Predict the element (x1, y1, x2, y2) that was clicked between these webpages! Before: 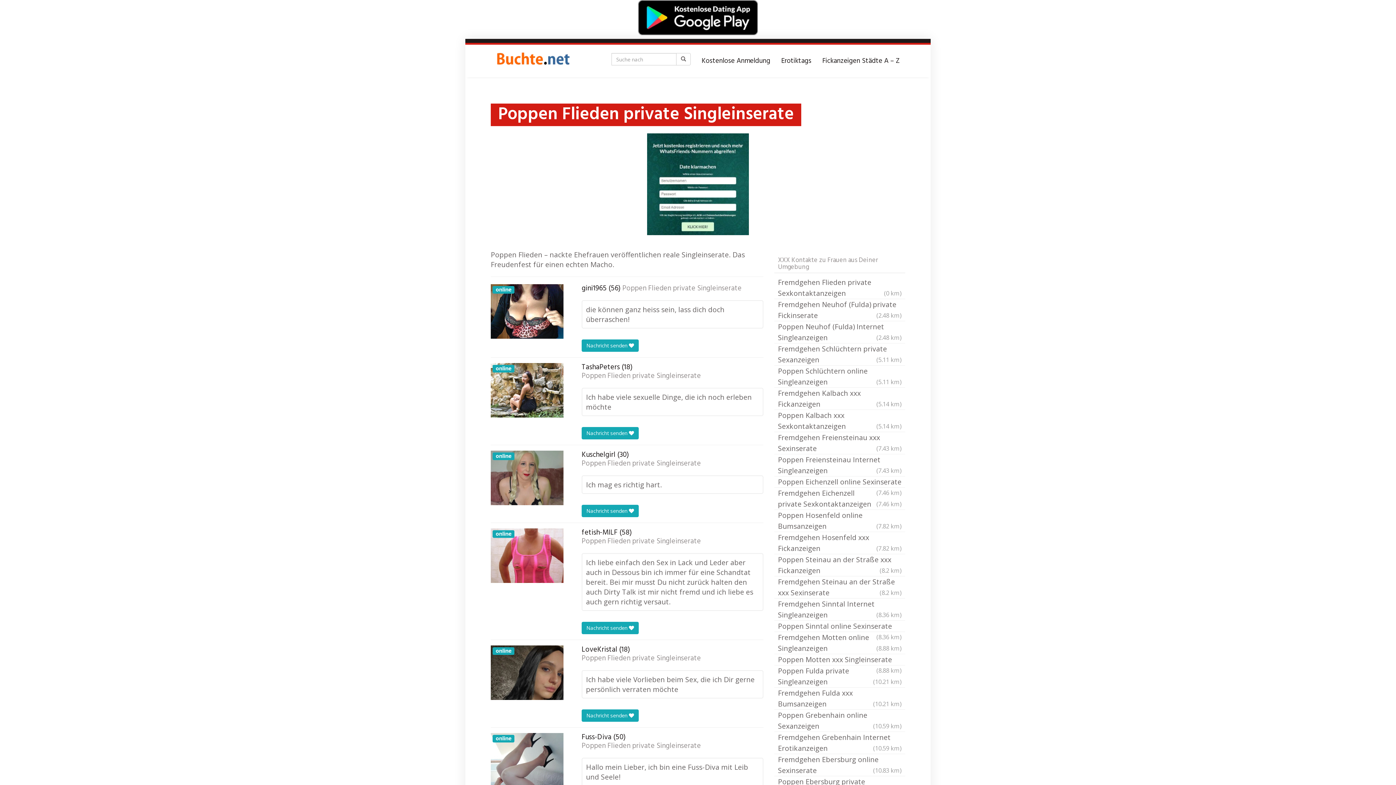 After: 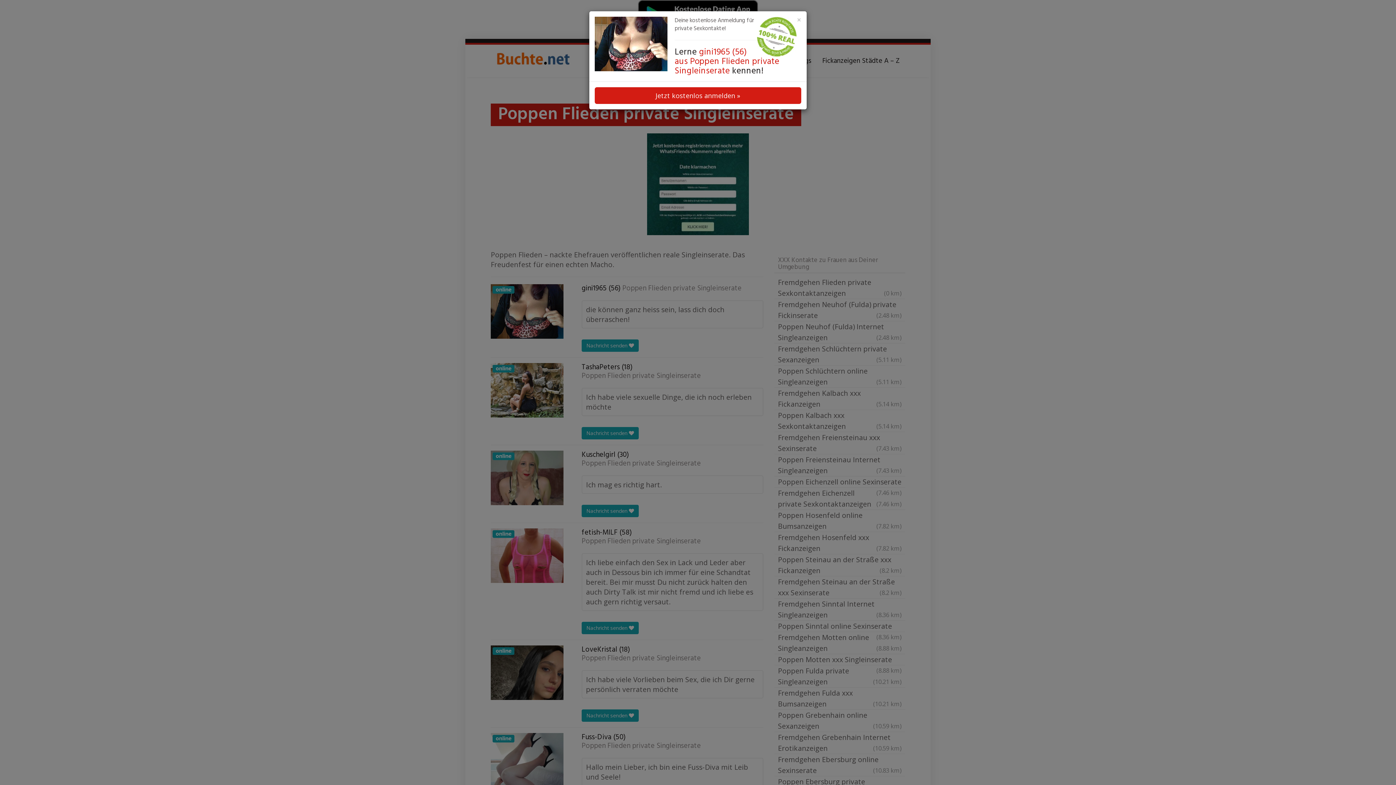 Action: label: Nachricht senden  bbox: (581, 339, 638, 352)